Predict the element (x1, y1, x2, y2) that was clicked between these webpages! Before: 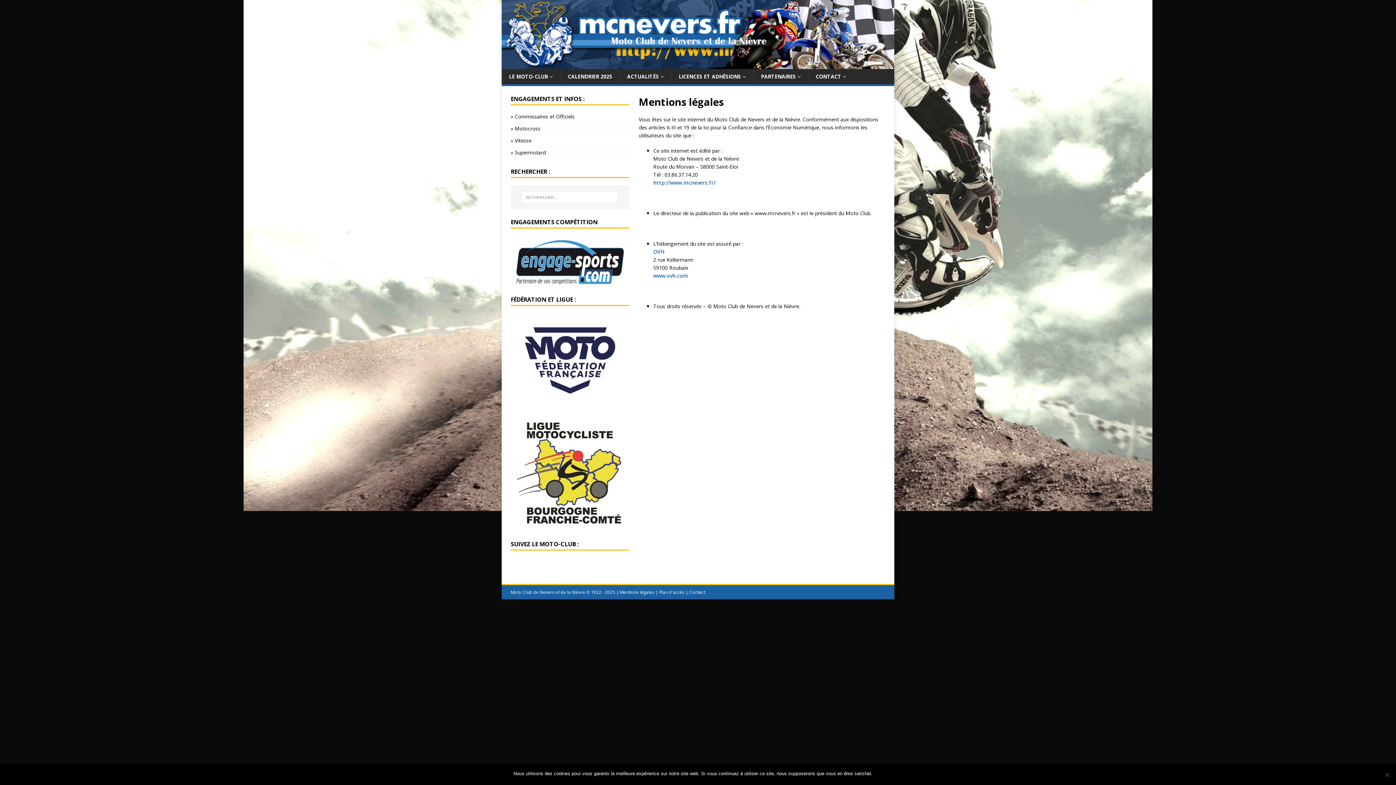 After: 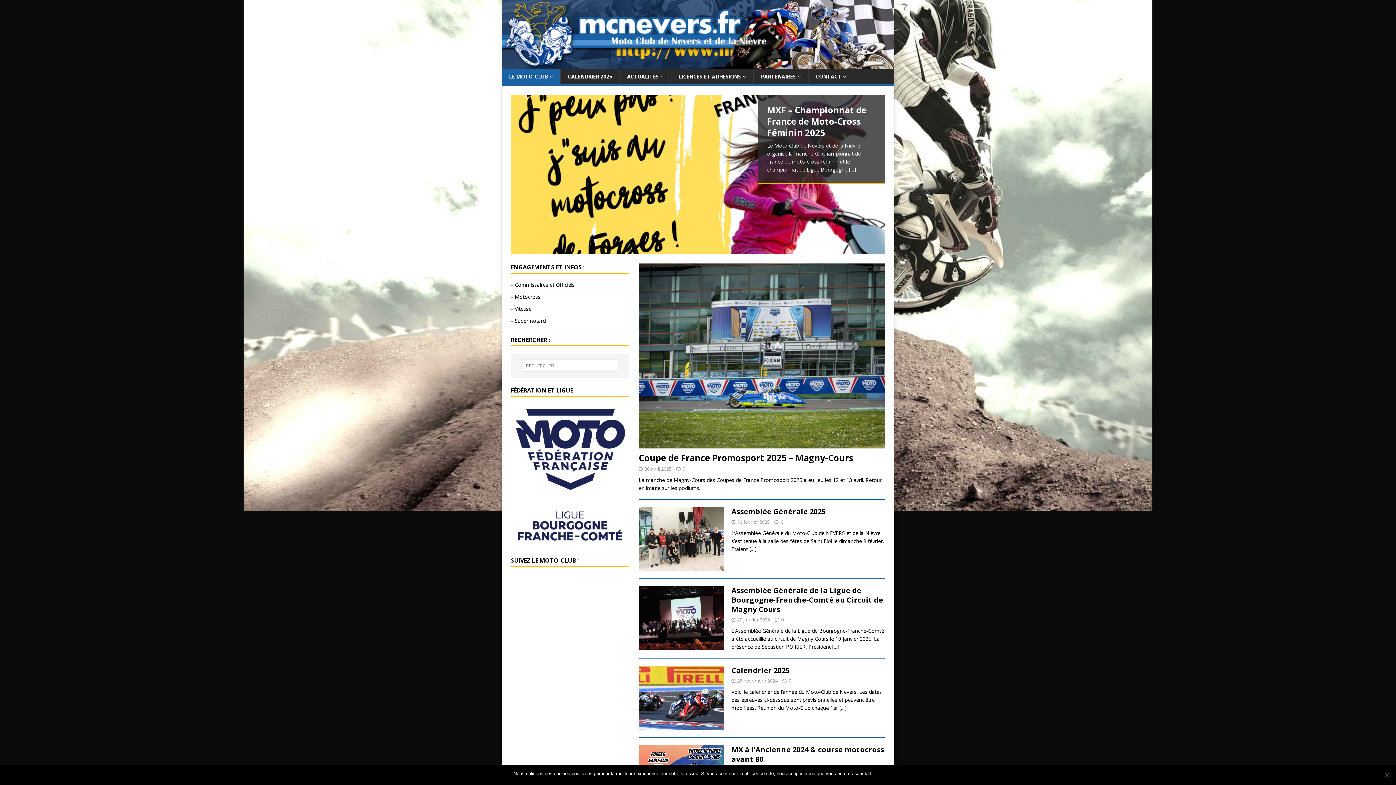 Action: bbox: (653, 179, 715, 186) label: http://www.mcnevers.fr/